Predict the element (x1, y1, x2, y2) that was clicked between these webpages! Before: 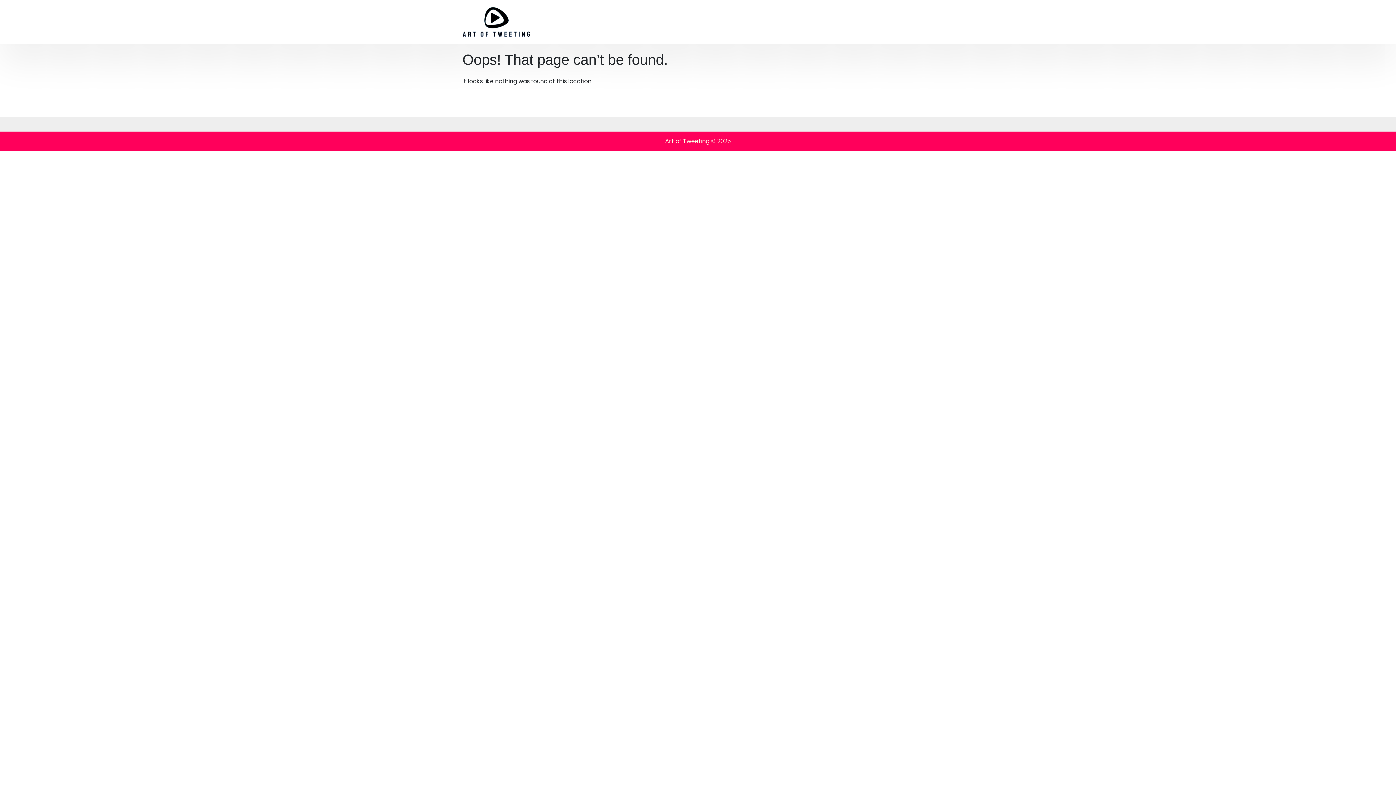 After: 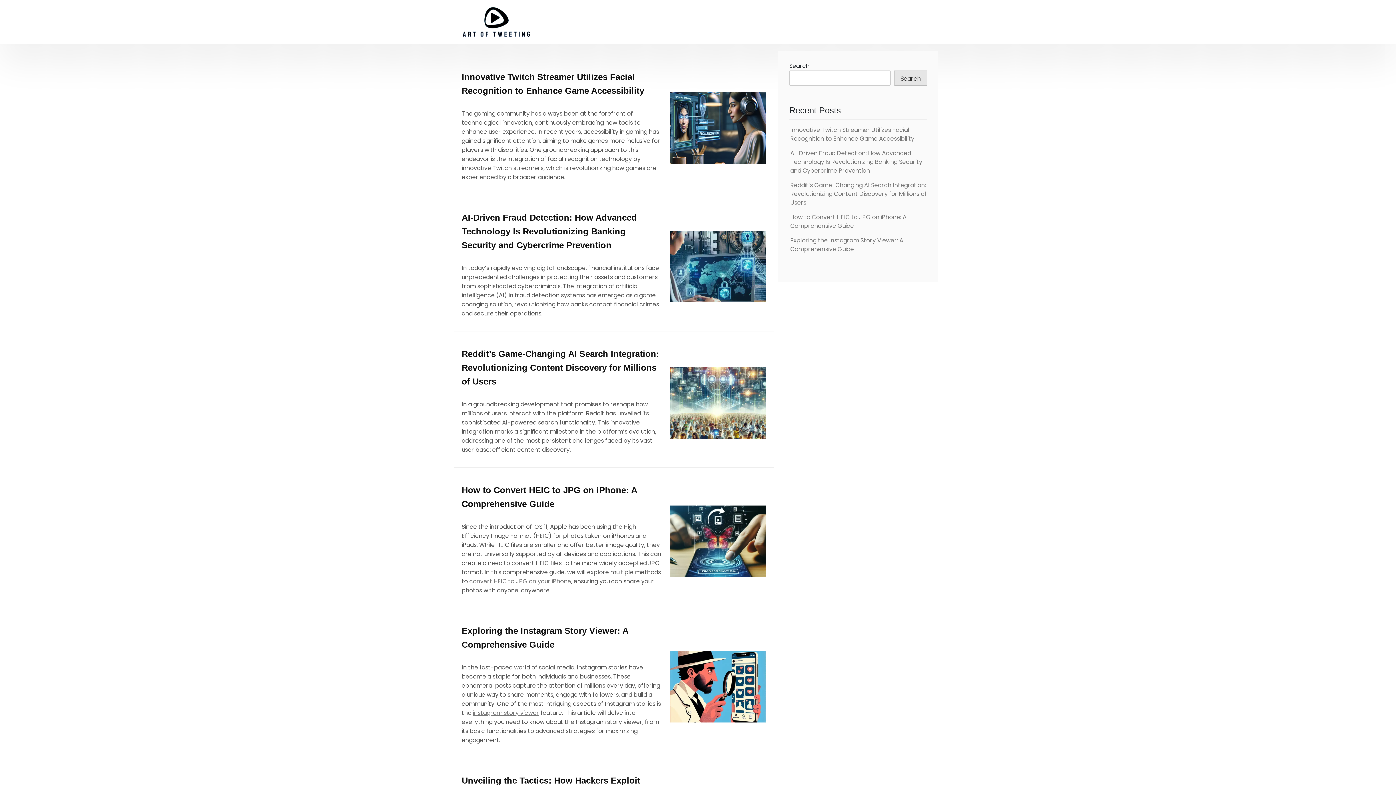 Action: bbox: (461, 5, 531, 38)